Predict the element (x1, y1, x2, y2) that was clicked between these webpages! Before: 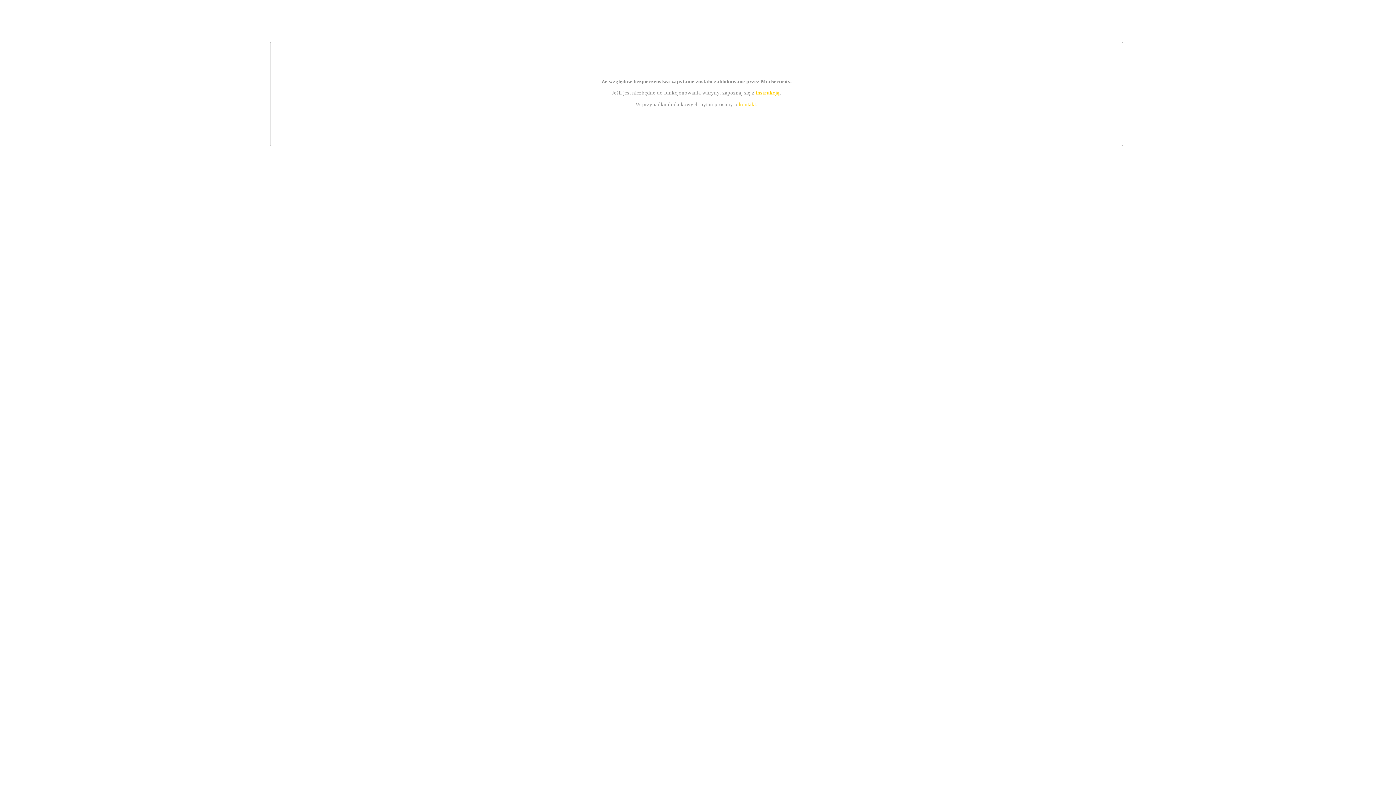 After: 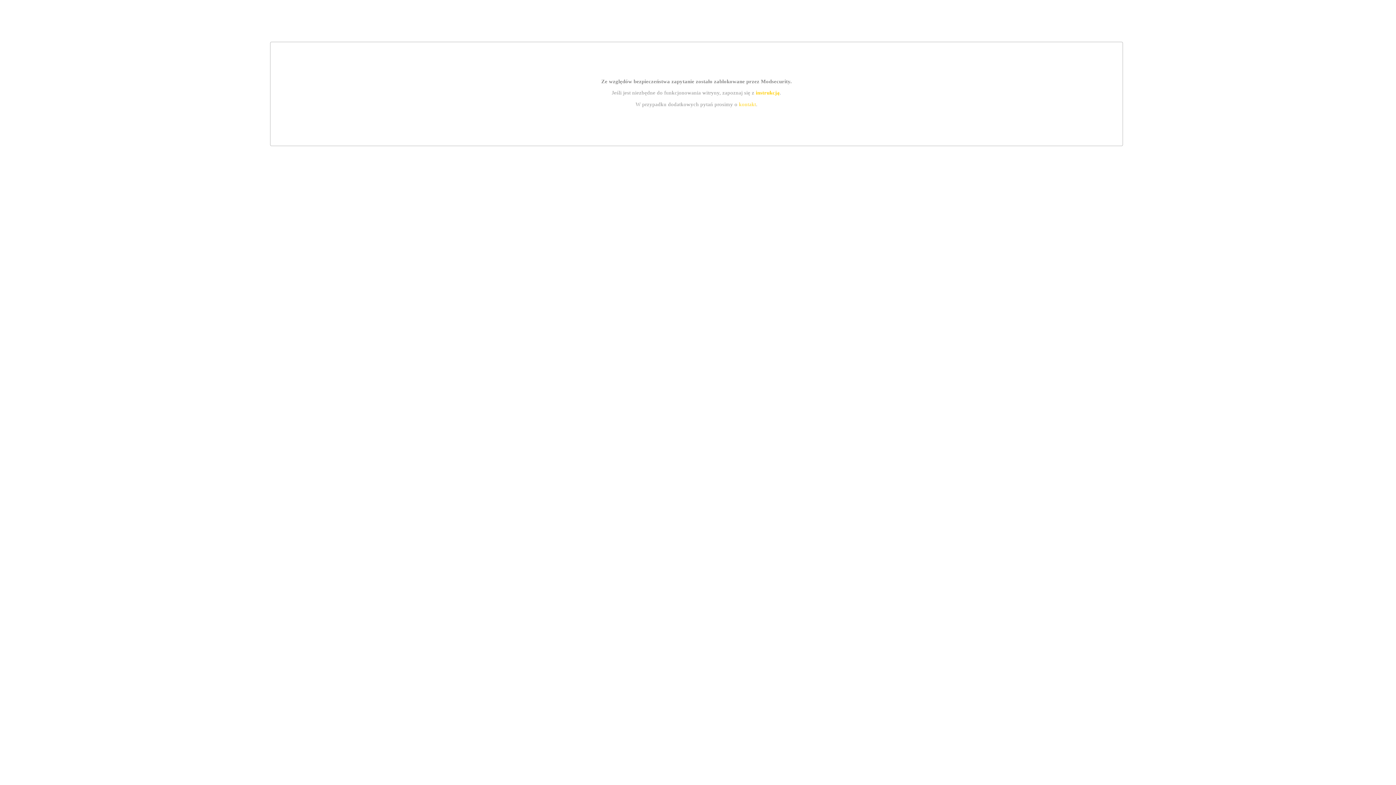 Action: bbox: (739, 101, 756, 107) label: kontakt